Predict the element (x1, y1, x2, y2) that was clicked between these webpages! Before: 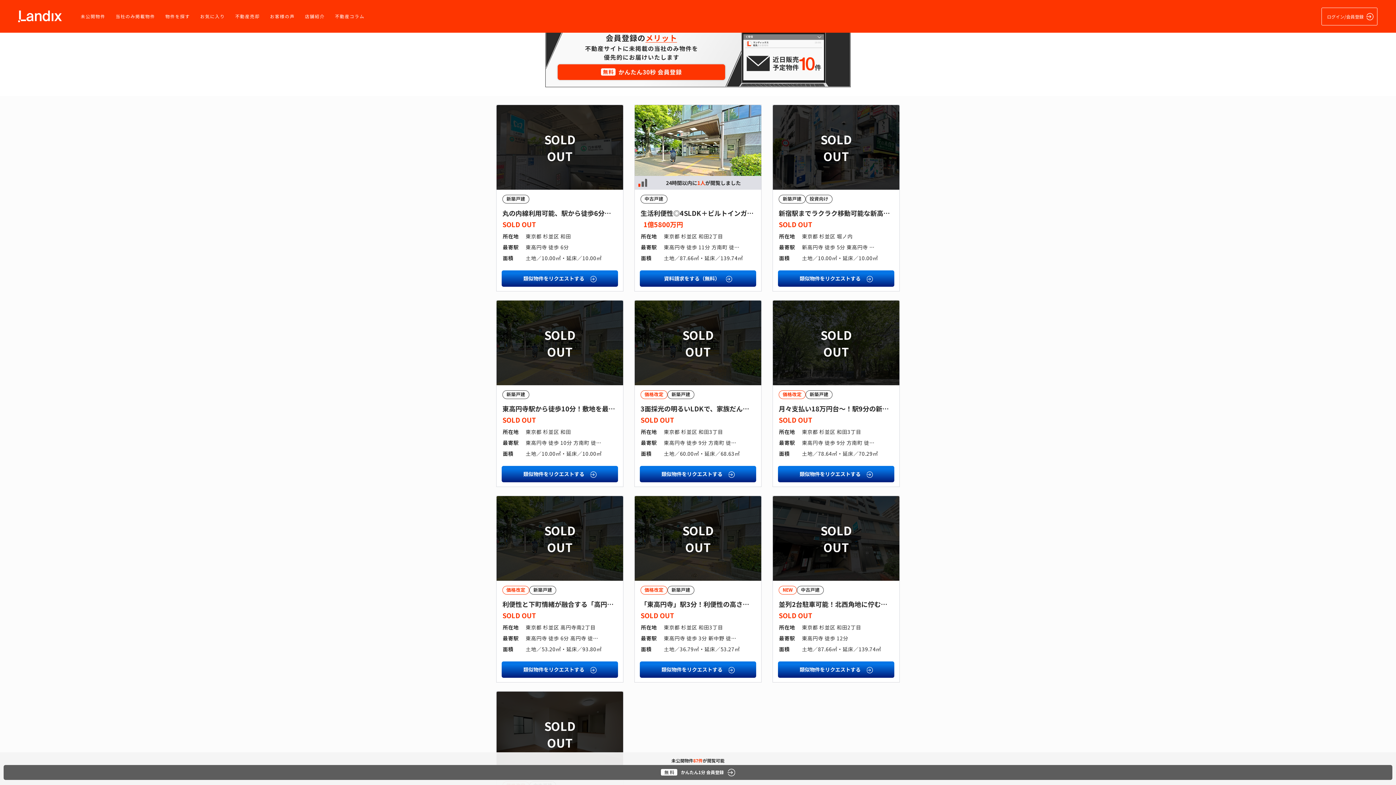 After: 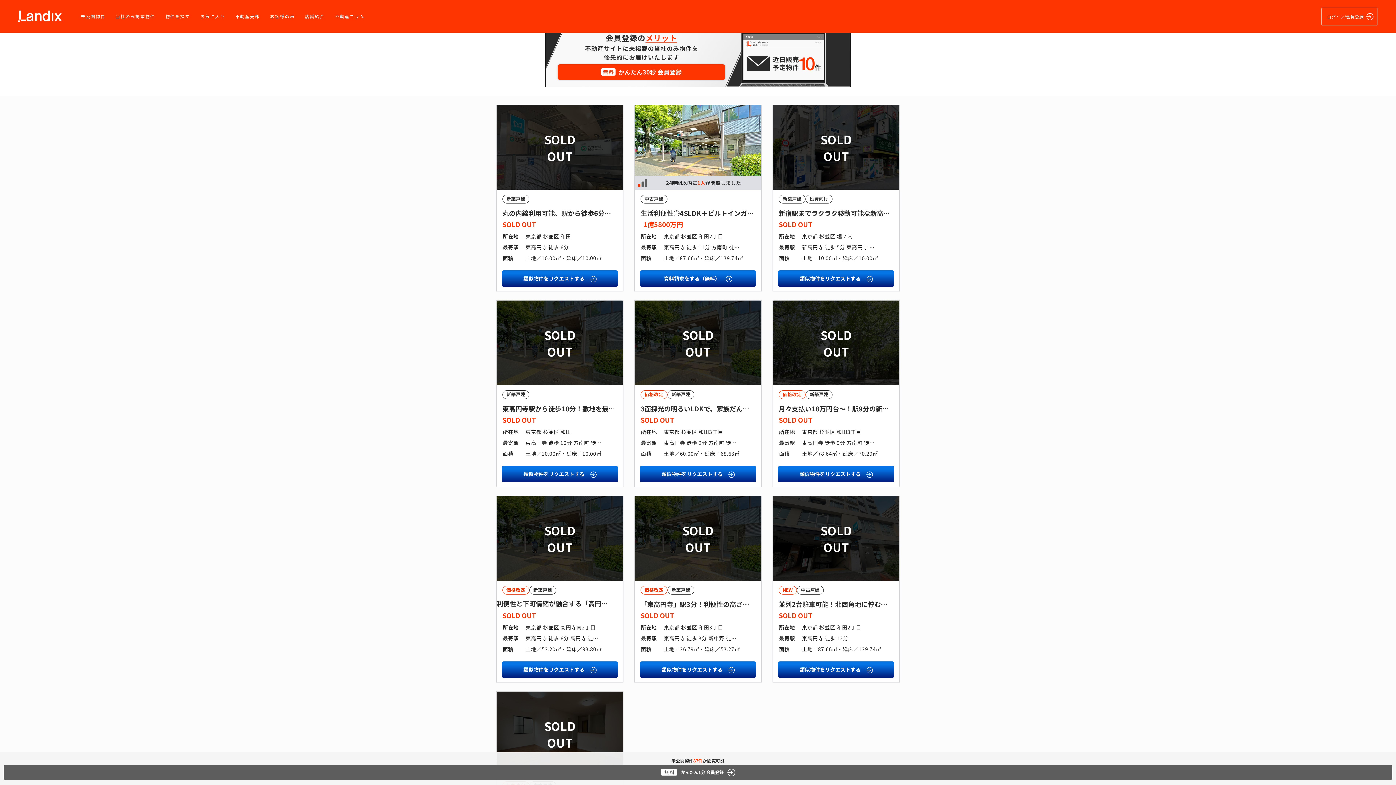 Action: bbox: (502, 599, 666, 609) label: 利便性と下町情緒が融合する「高円寺」で理想の暮らし